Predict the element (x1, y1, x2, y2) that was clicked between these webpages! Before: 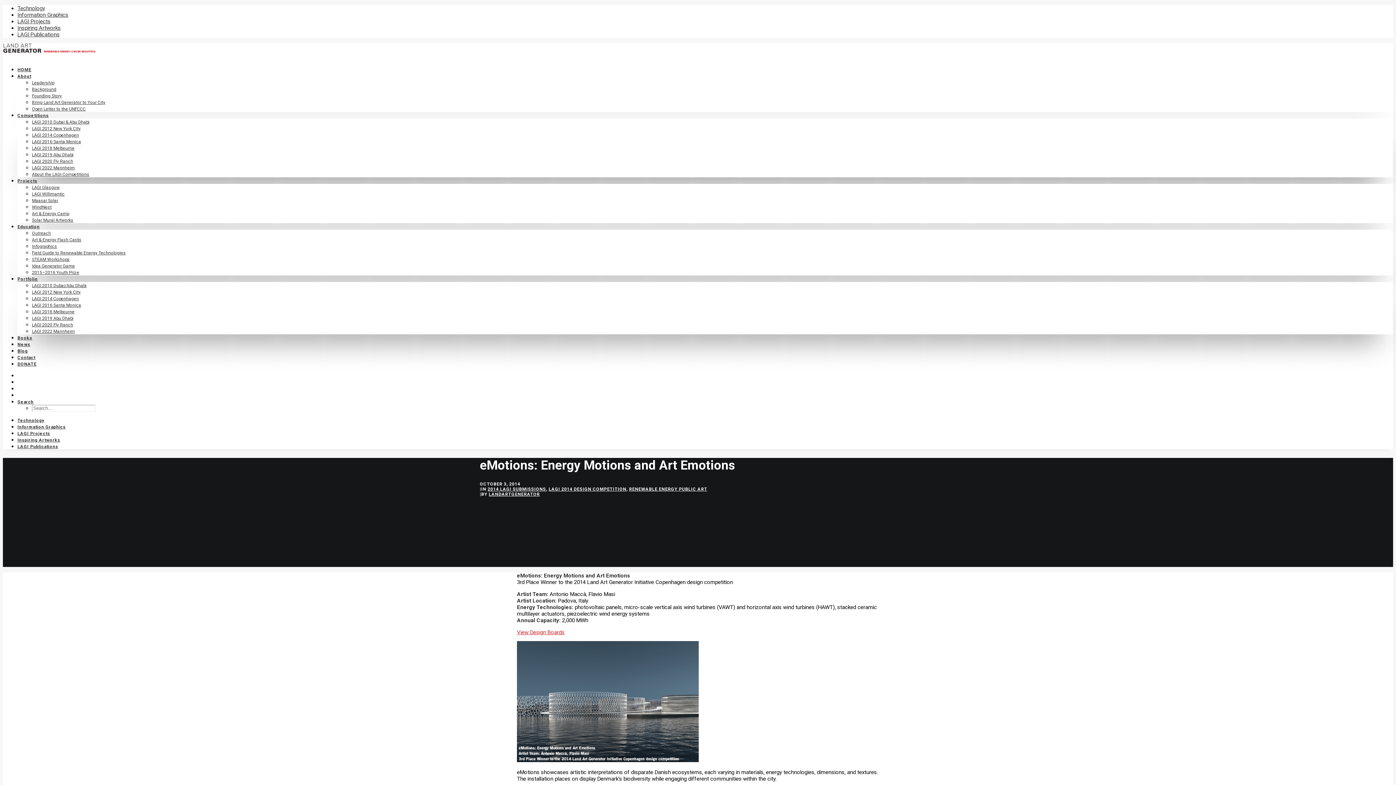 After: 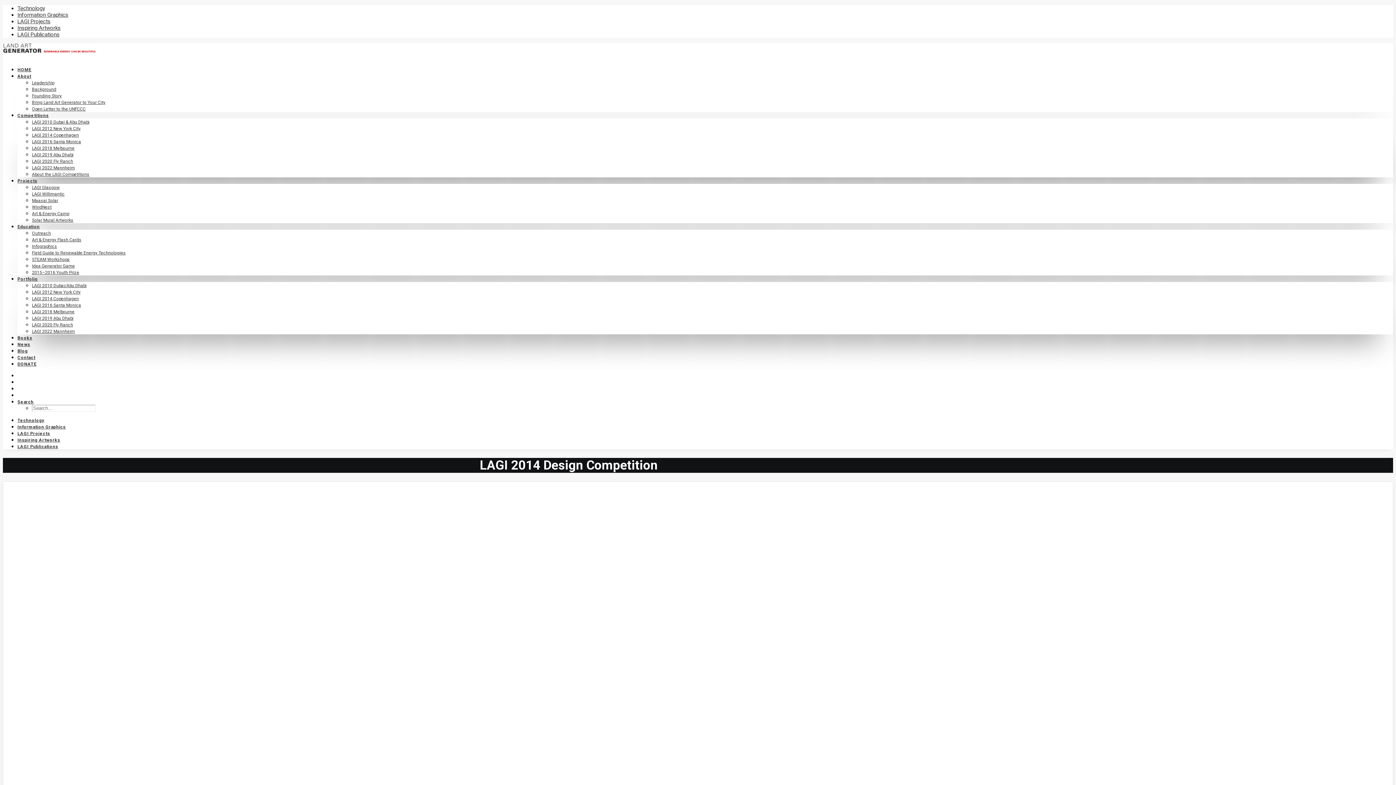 Action: label: LAGI 2014 DESIGN COMPETITION bbox: (548, 486, 626, 491)